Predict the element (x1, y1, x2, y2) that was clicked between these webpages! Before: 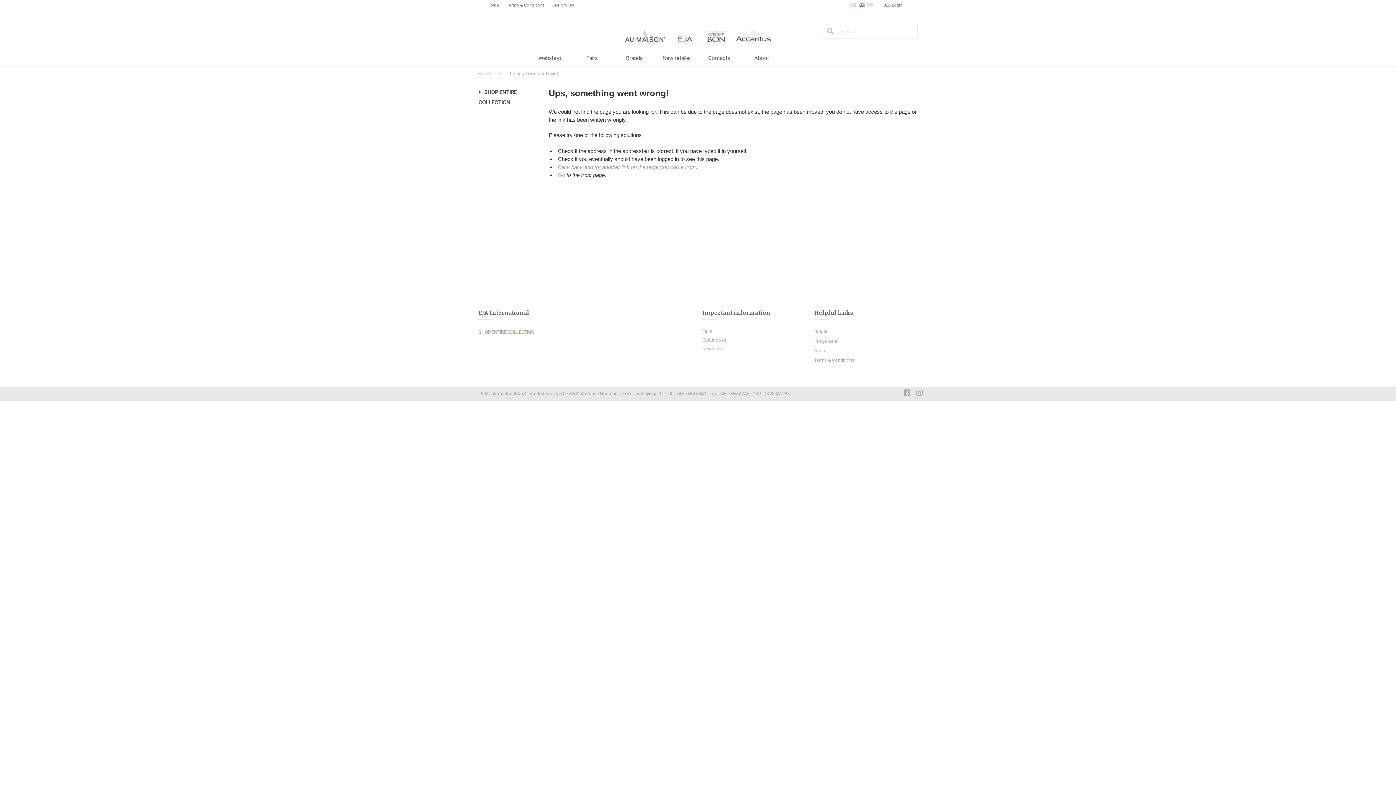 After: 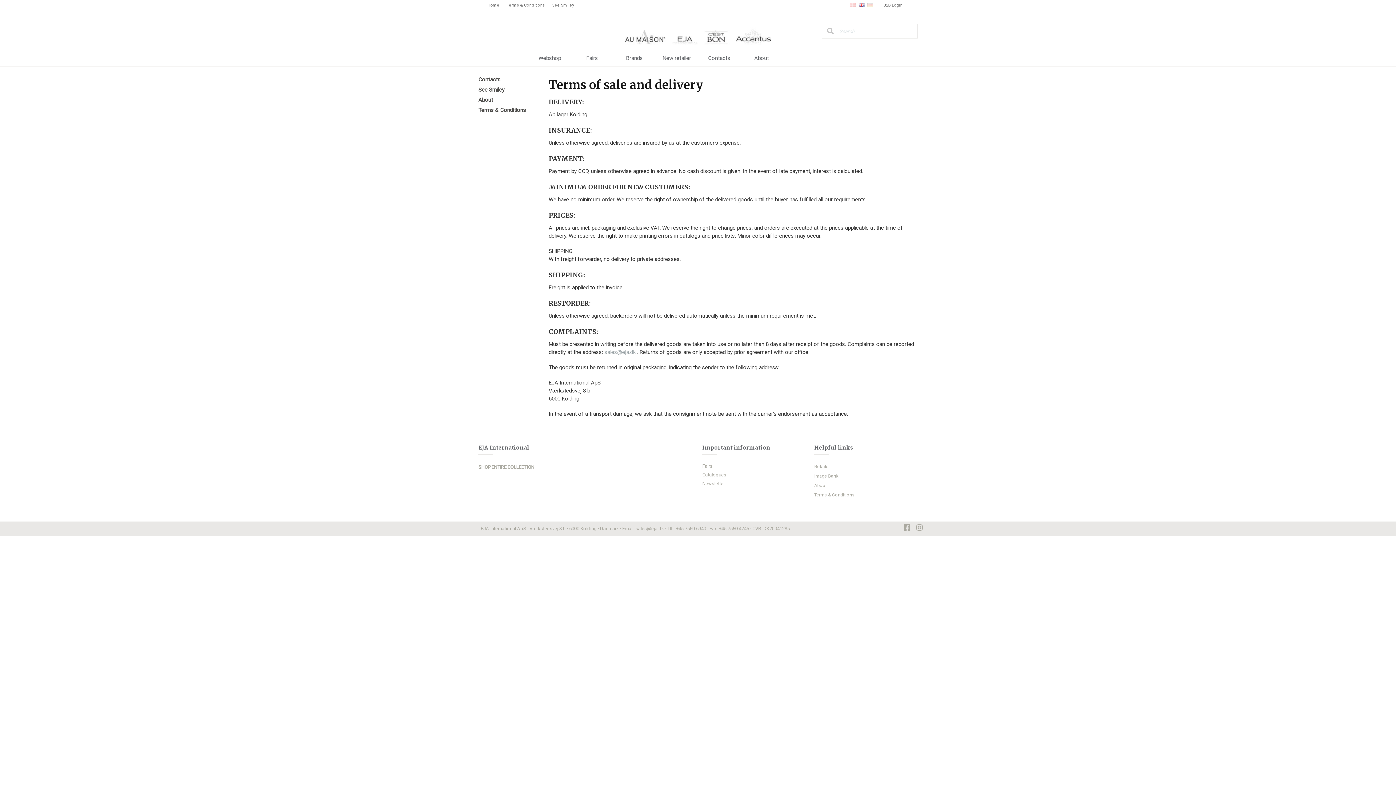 Action: label: Terms & Conditions bbox: (814, 355, 854, 365)